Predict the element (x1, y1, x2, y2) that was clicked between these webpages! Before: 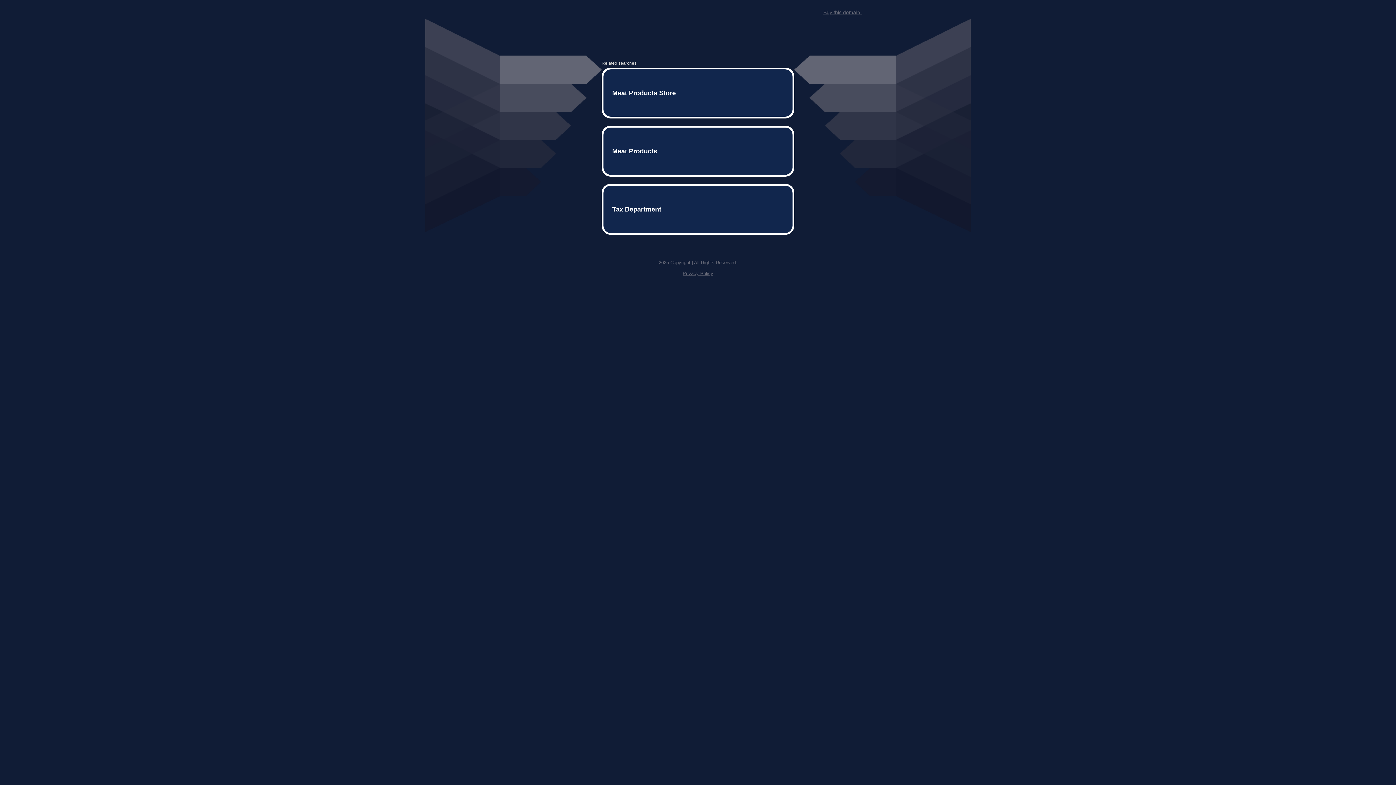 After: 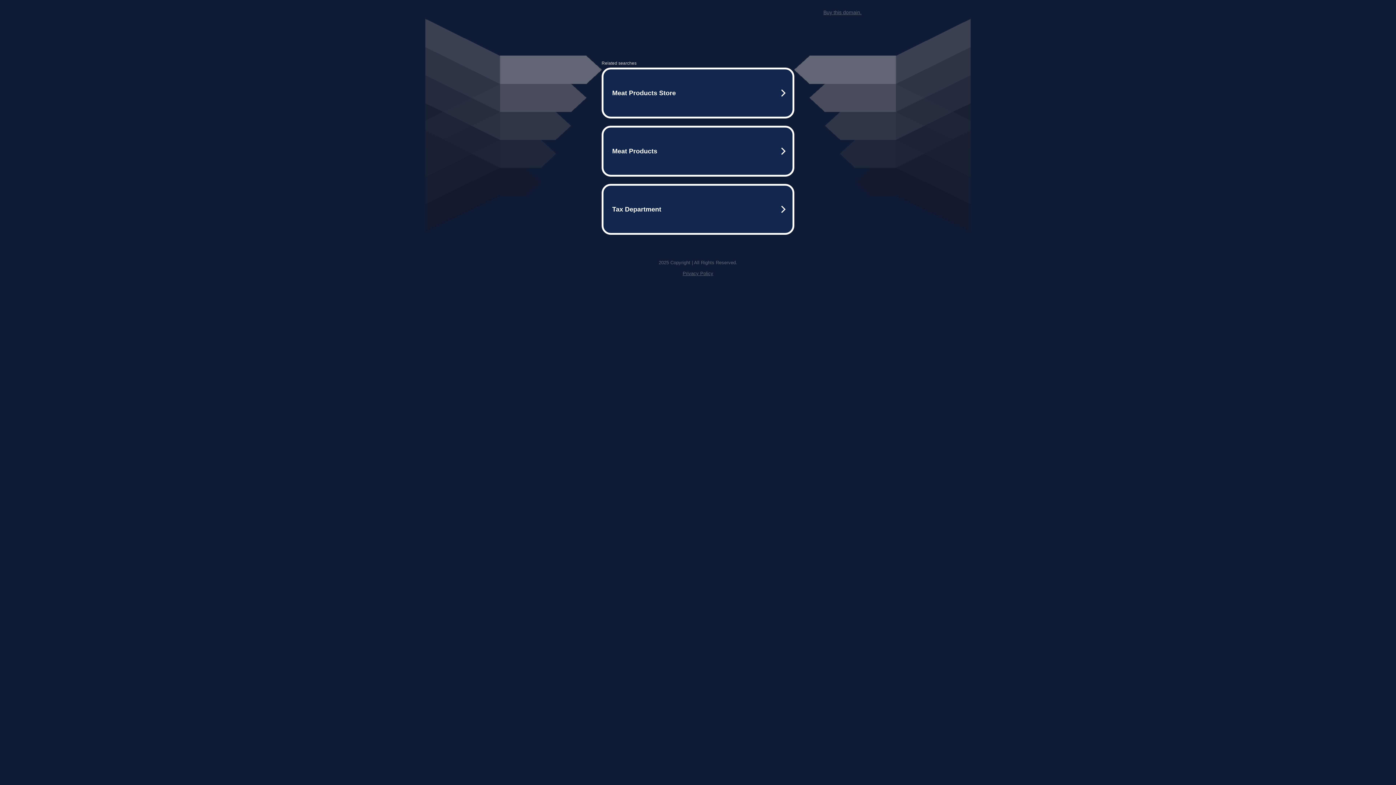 Action: bbox: (823, 9, 861, 15) label: Buy this domain.